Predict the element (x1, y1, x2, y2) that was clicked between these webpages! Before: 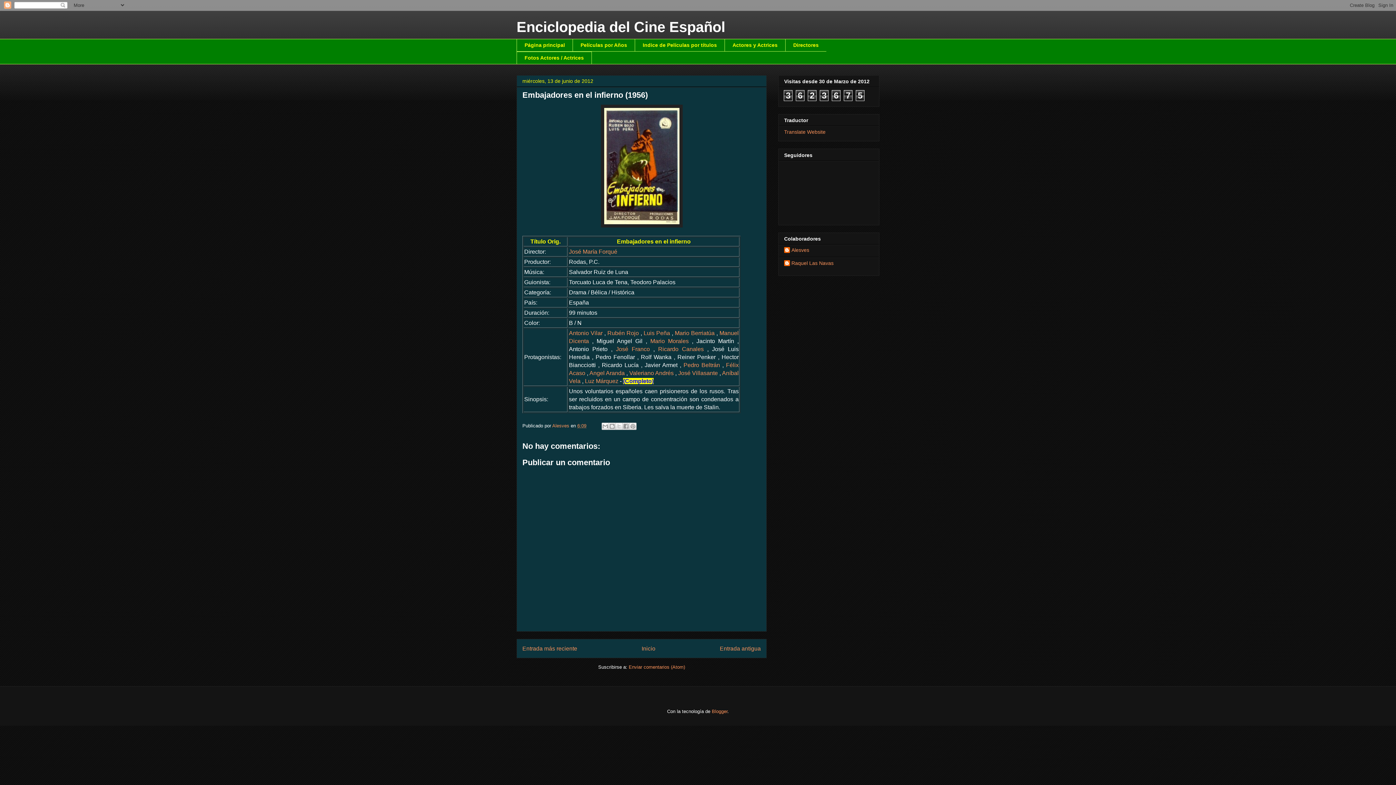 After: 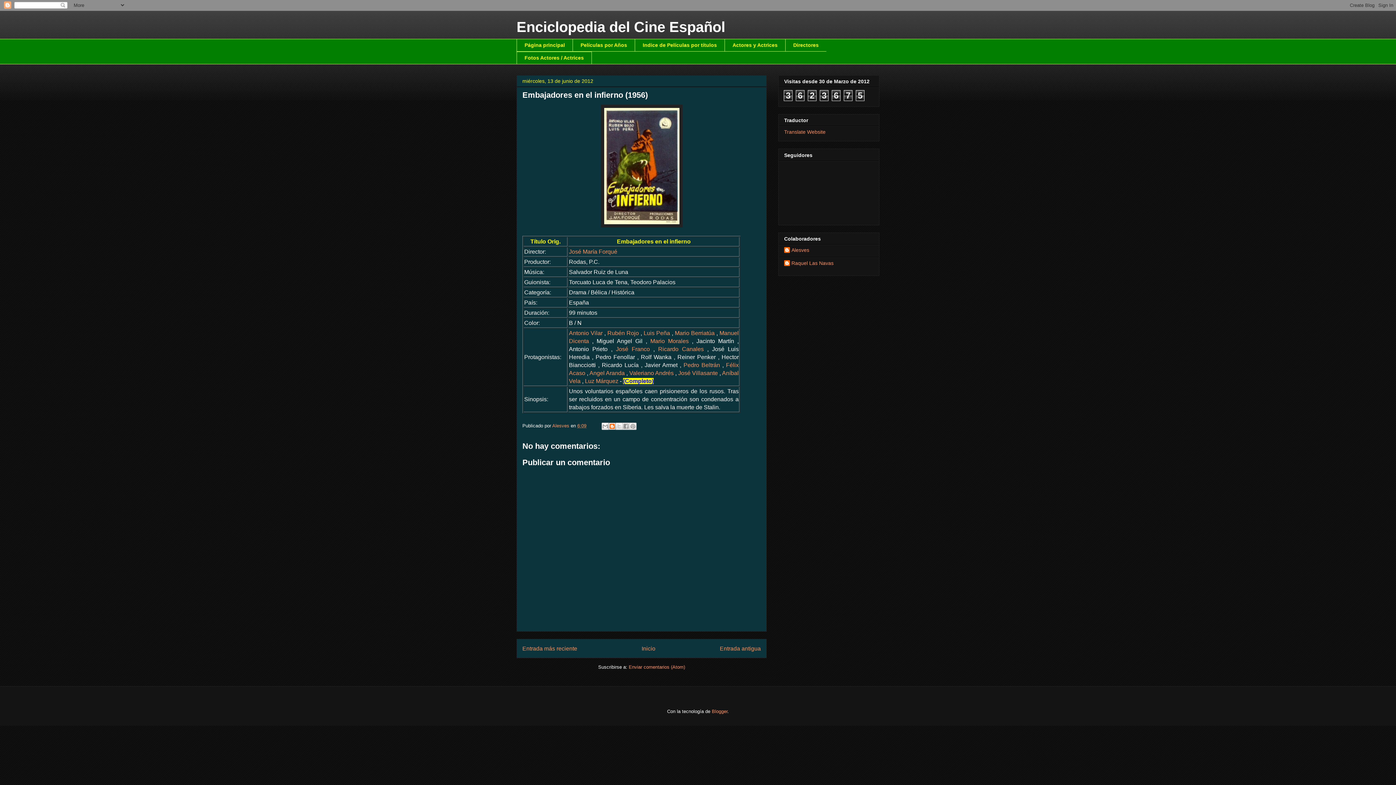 Action: bbox: (608, 422, 616, 430) label: Escribe un blog